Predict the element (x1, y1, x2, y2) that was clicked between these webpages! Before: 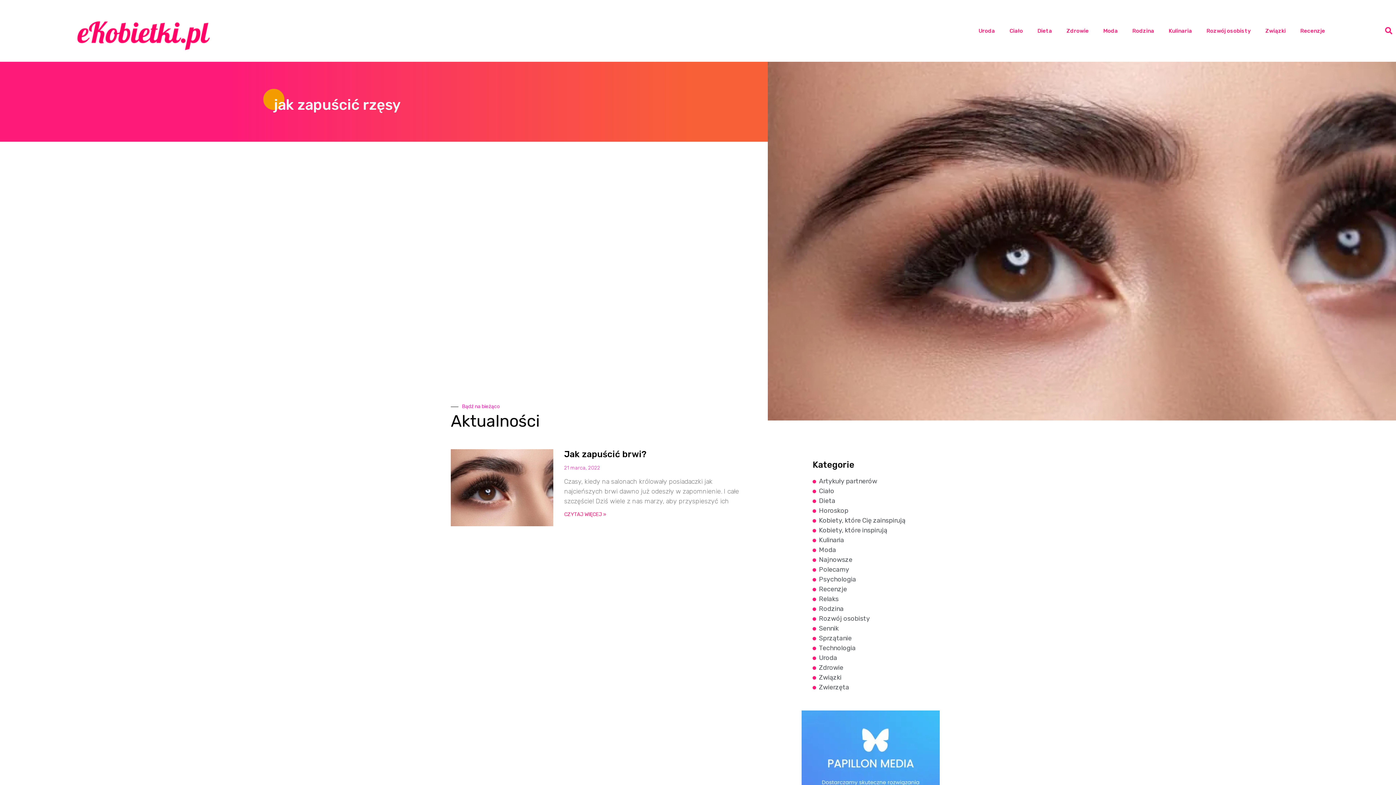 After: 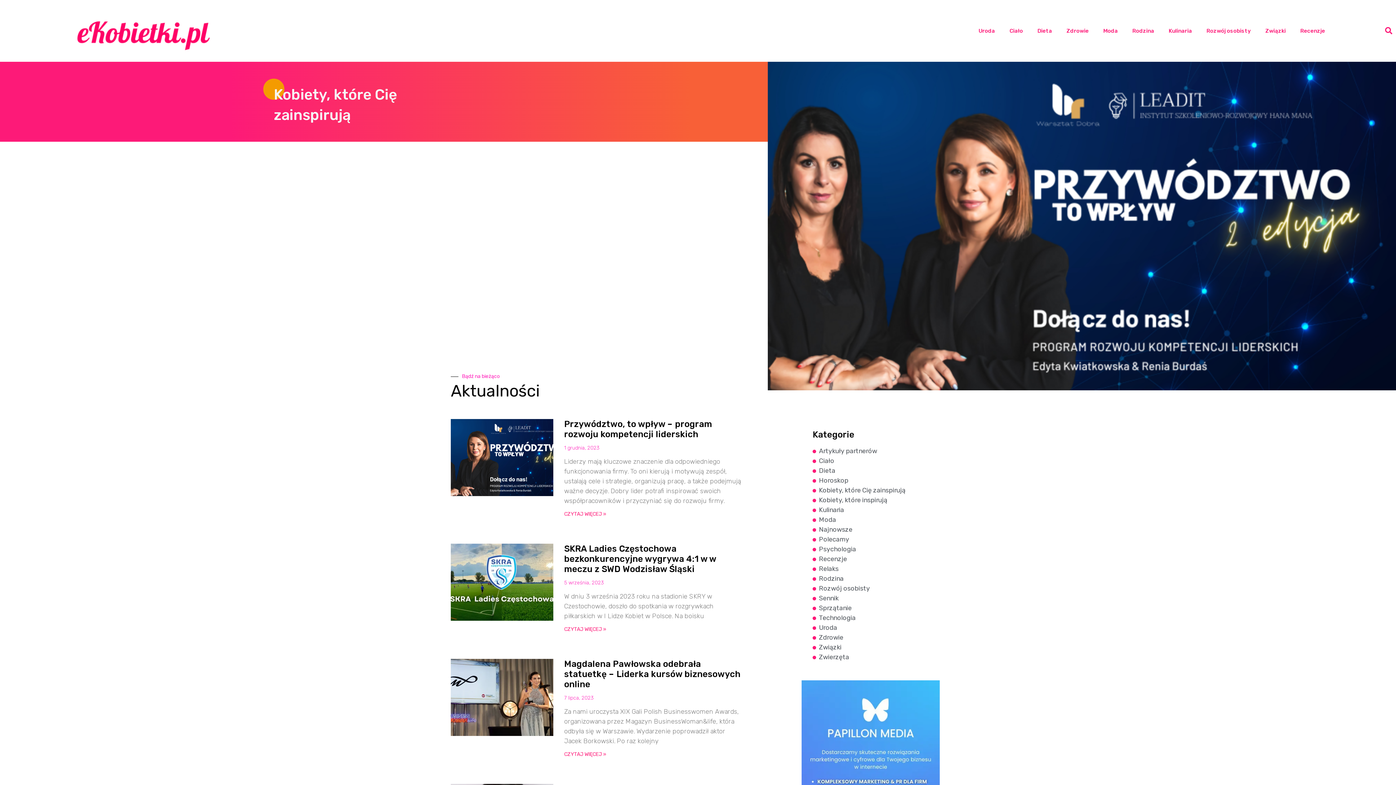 Action: label: Kobiety, które Cię zainspirują bbox: (812, 516, 929, 525)